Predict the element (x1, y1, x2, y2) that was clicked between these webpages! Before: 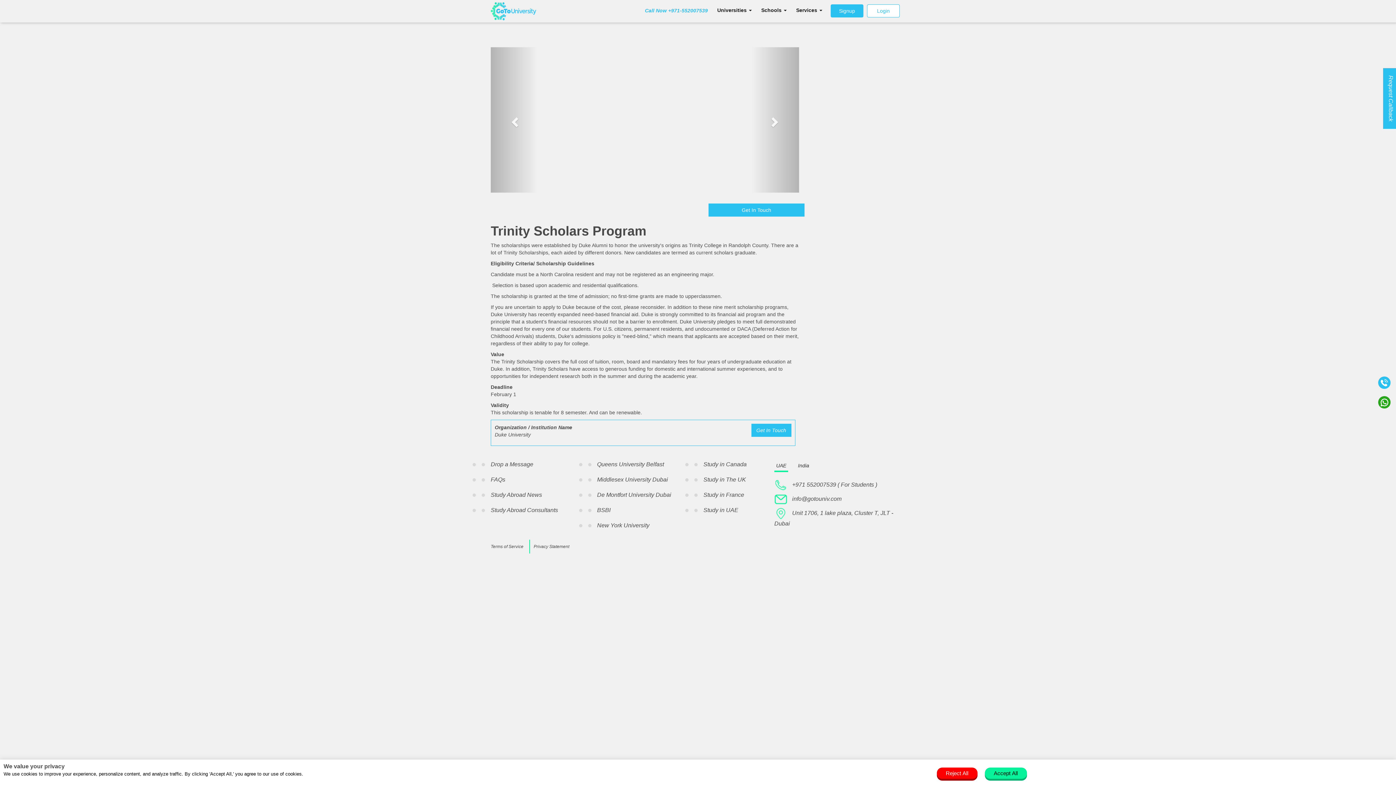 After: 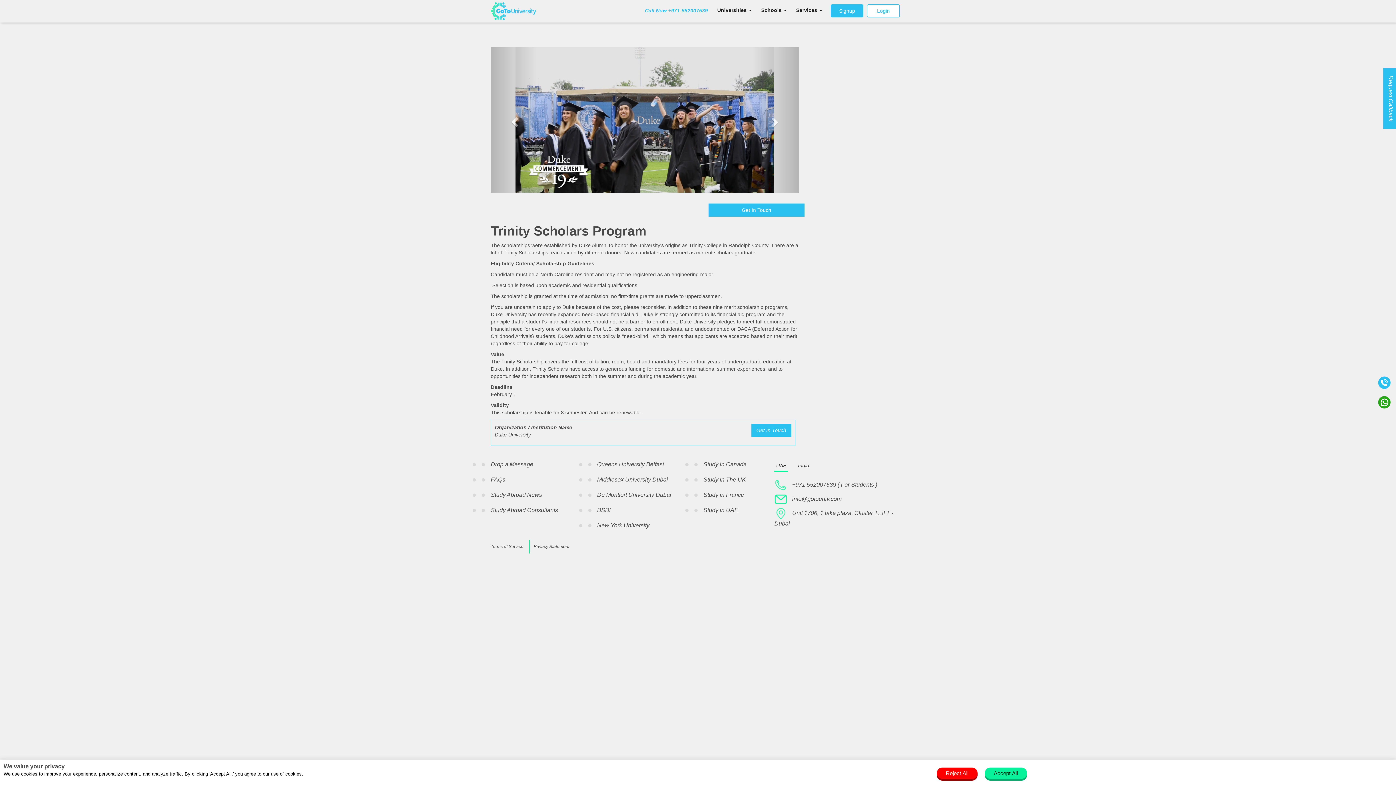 Action: bbox: (1378, 399, 1390, 404)